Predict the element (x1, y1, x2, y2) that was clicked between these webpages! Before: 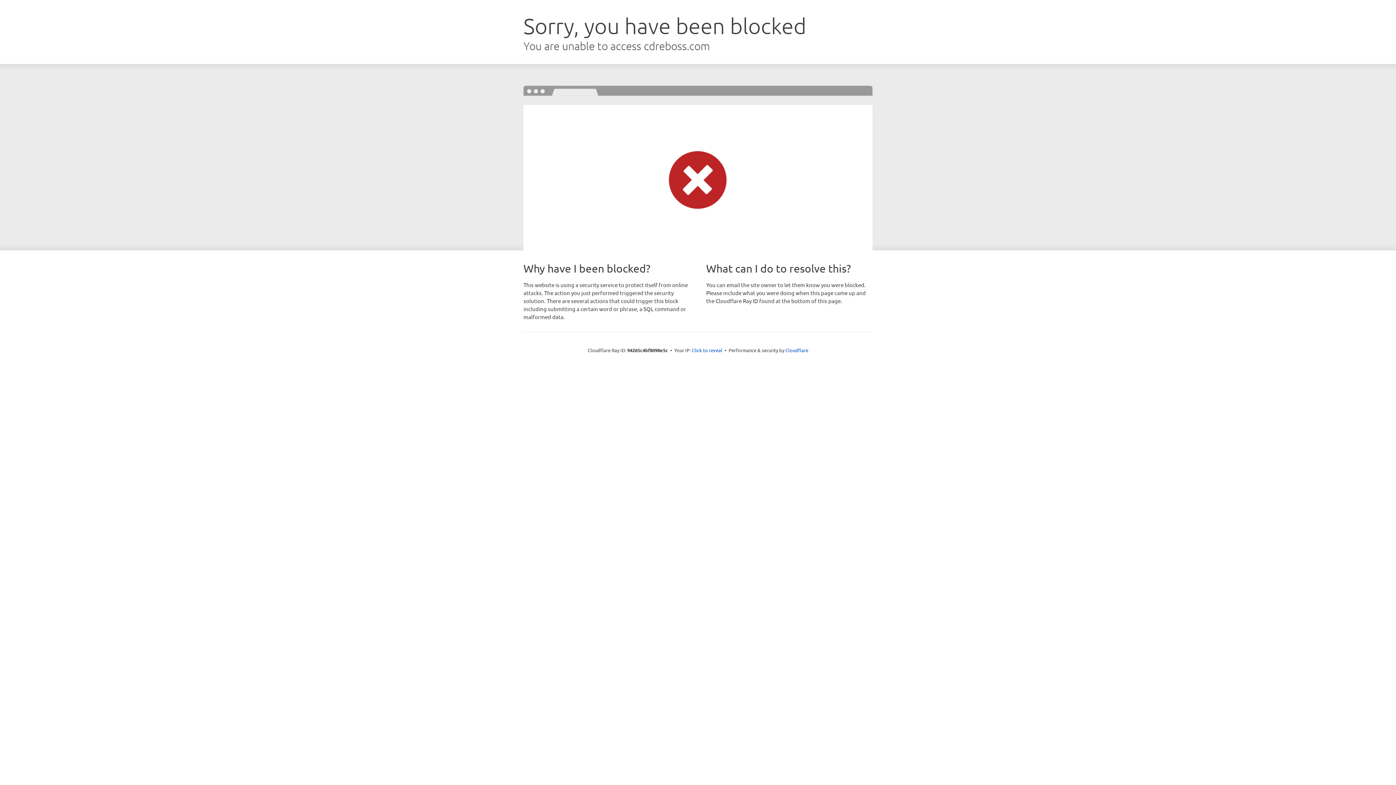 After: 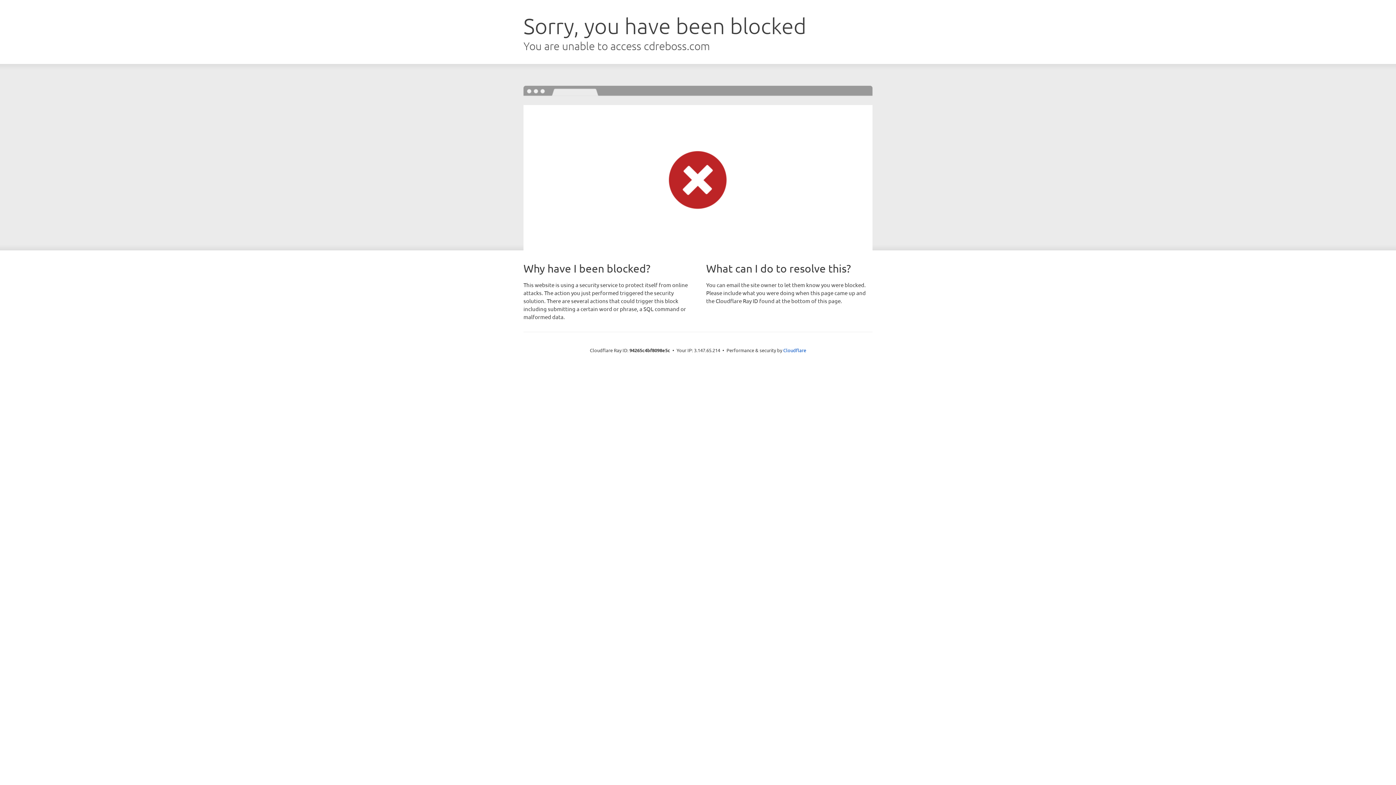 Action: bbox: (692, 346, 722, 353) label: Click to reveal